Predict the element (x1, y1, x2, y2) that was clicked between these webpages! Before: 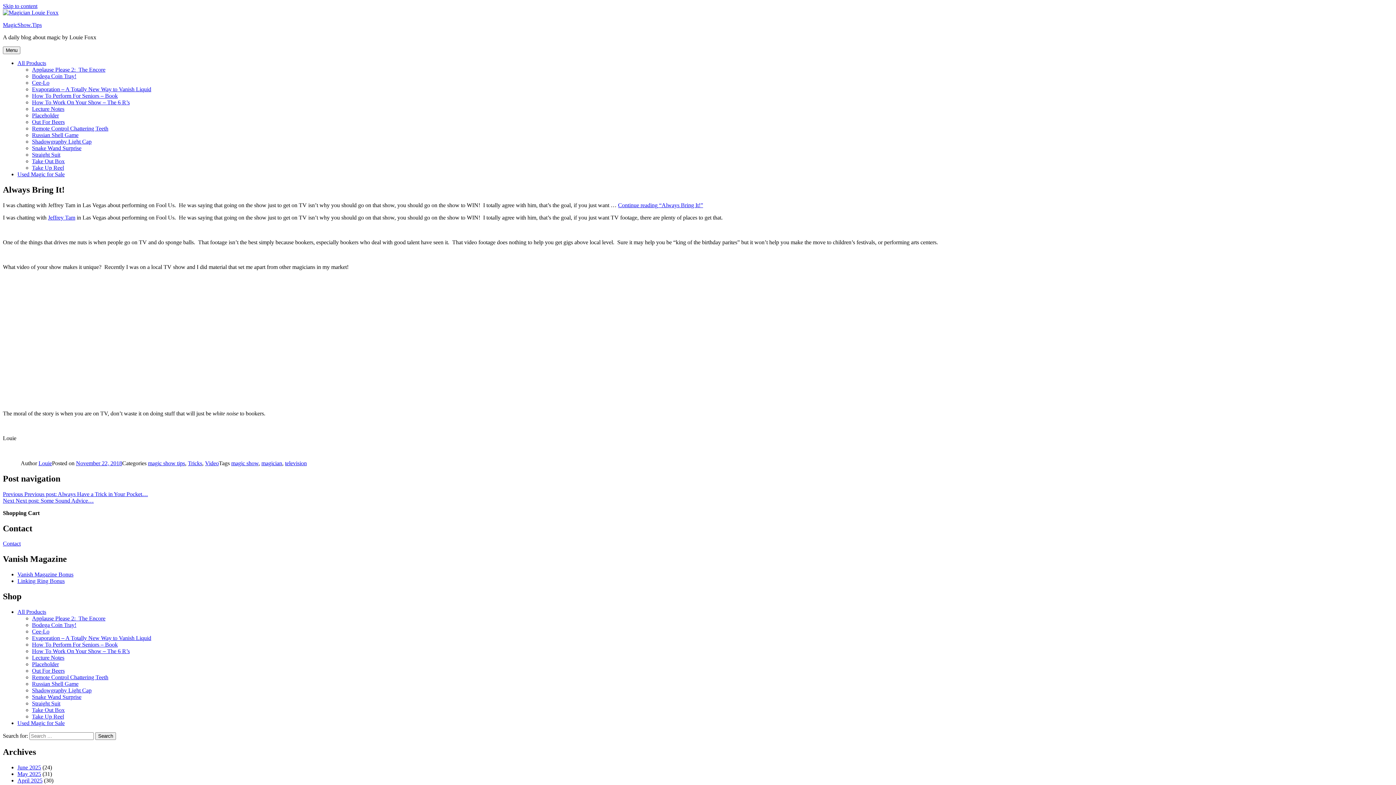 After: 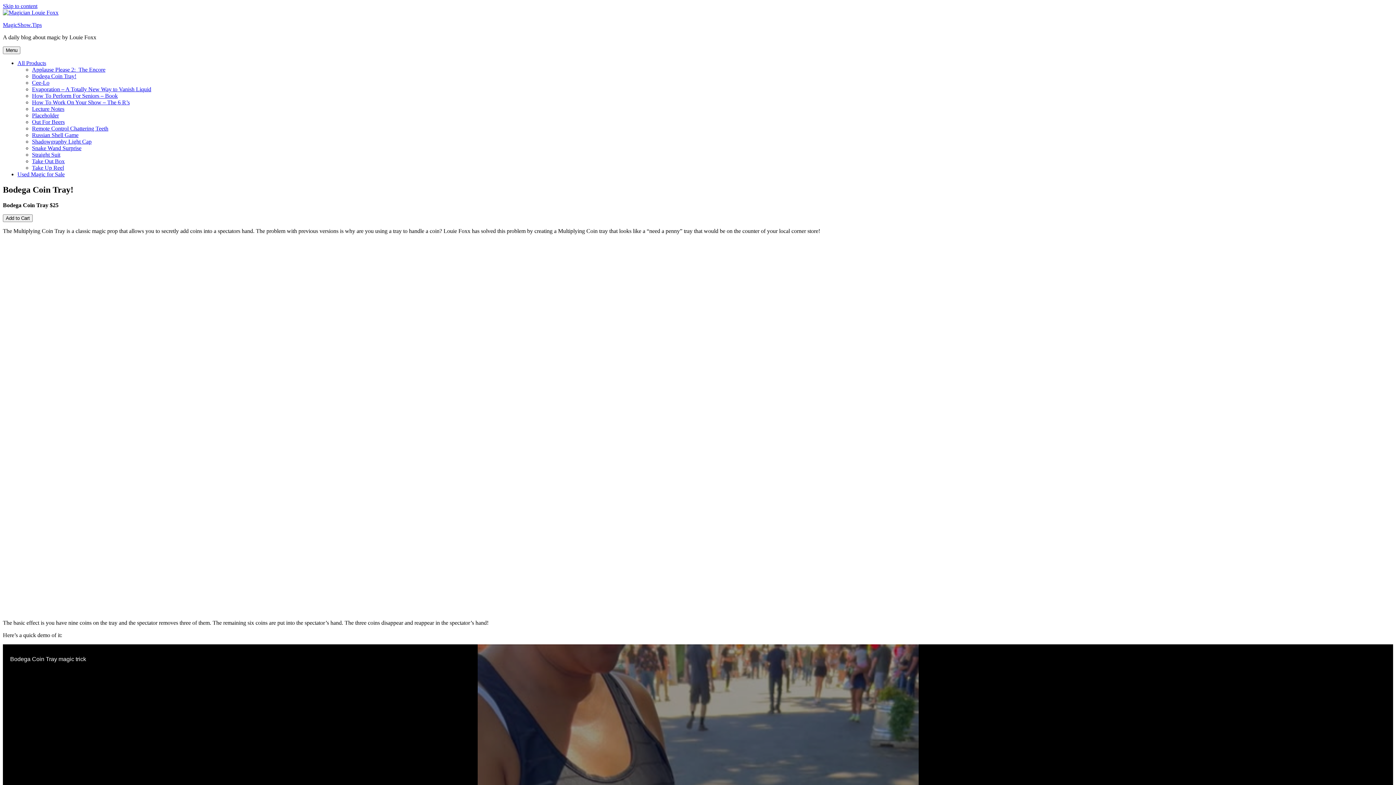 Action: label: Bodega Coin Tray! bbox: (32, 622, 76, 628)